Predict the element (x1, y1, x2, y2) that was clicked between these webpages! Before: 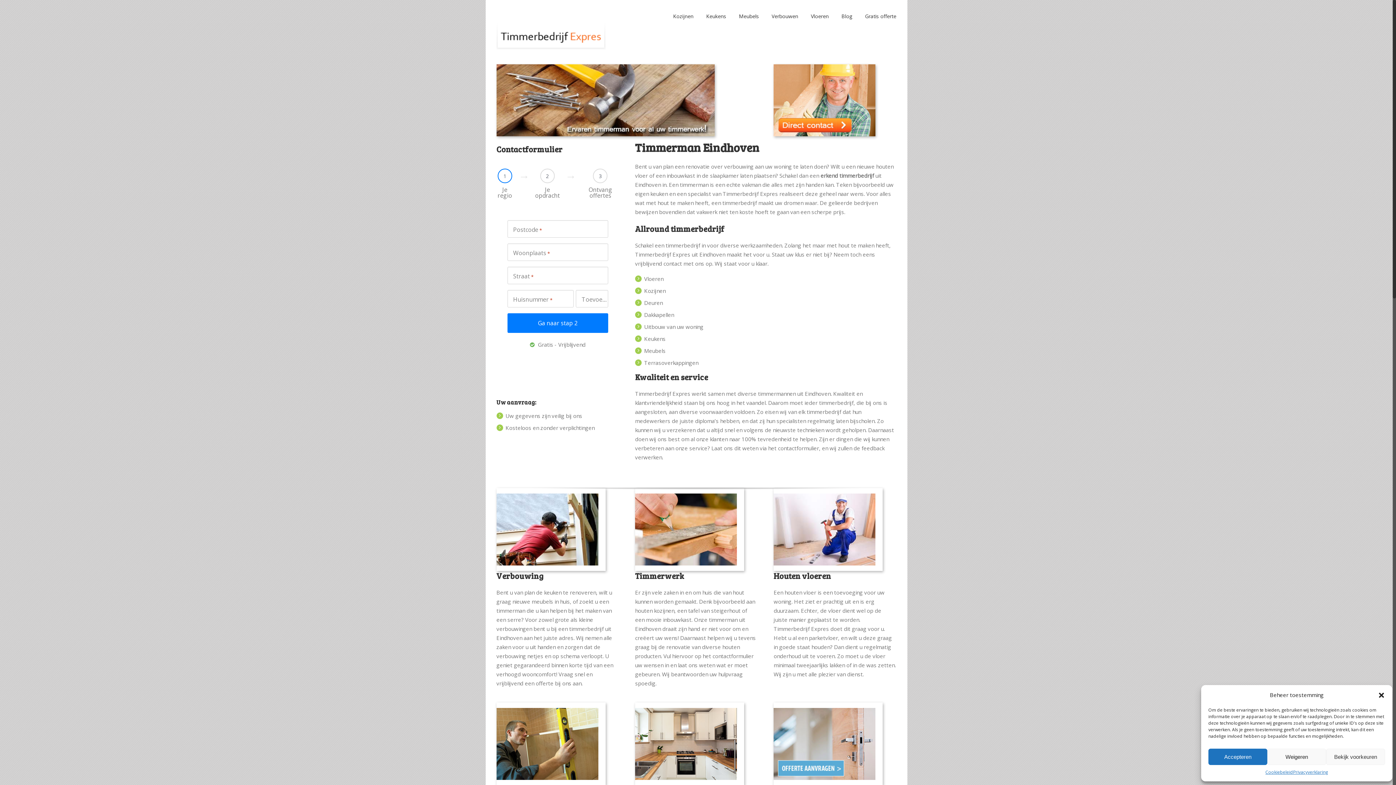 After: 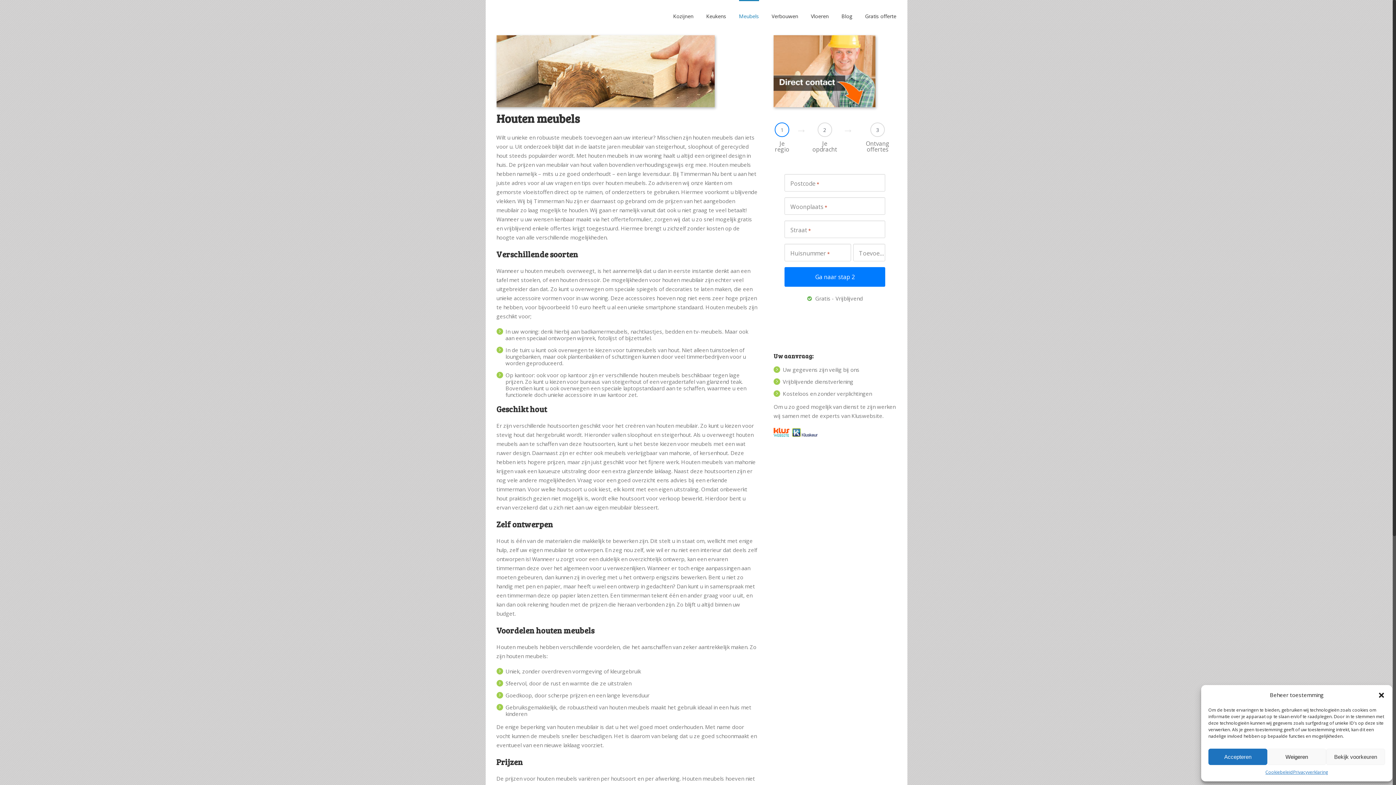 Action: label: Meubels bbox: (739, 0, 759, 31)